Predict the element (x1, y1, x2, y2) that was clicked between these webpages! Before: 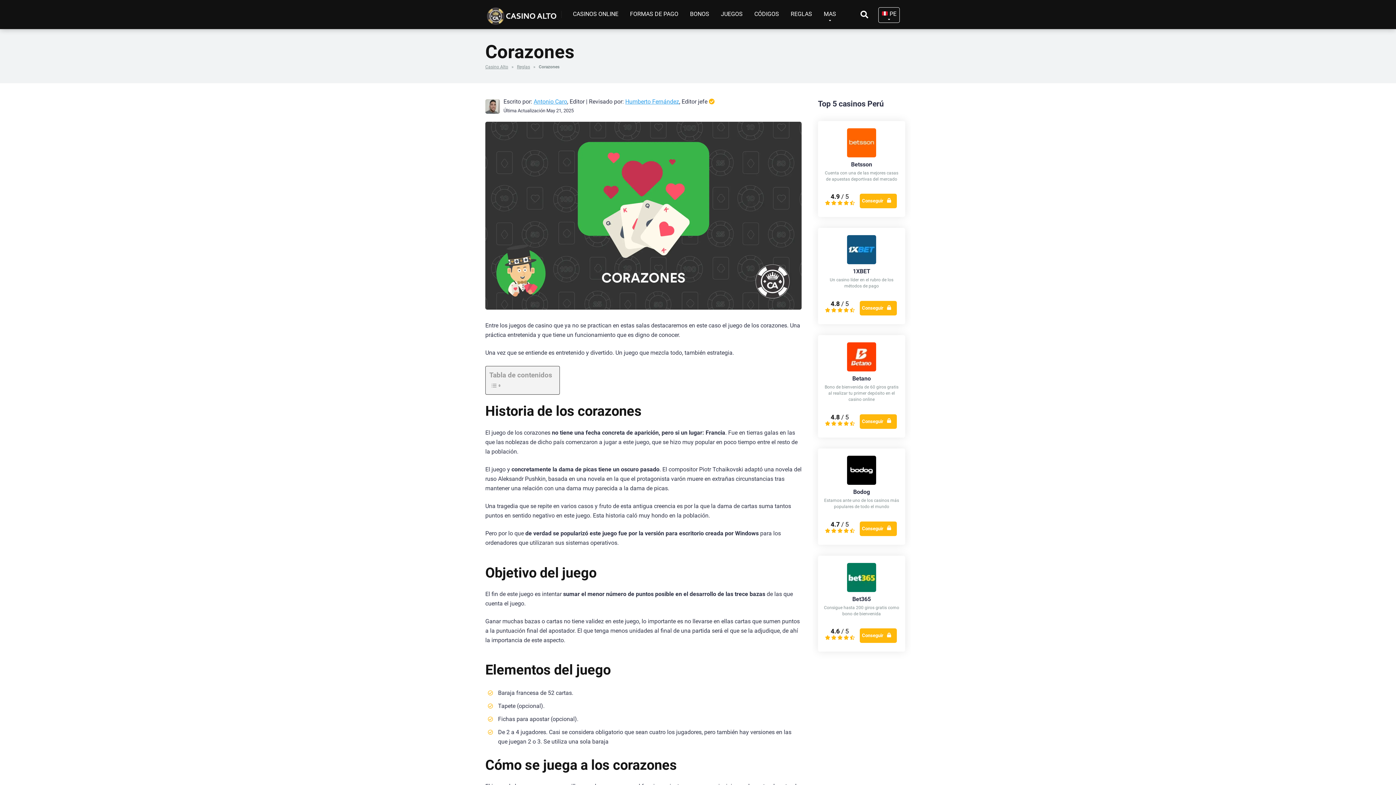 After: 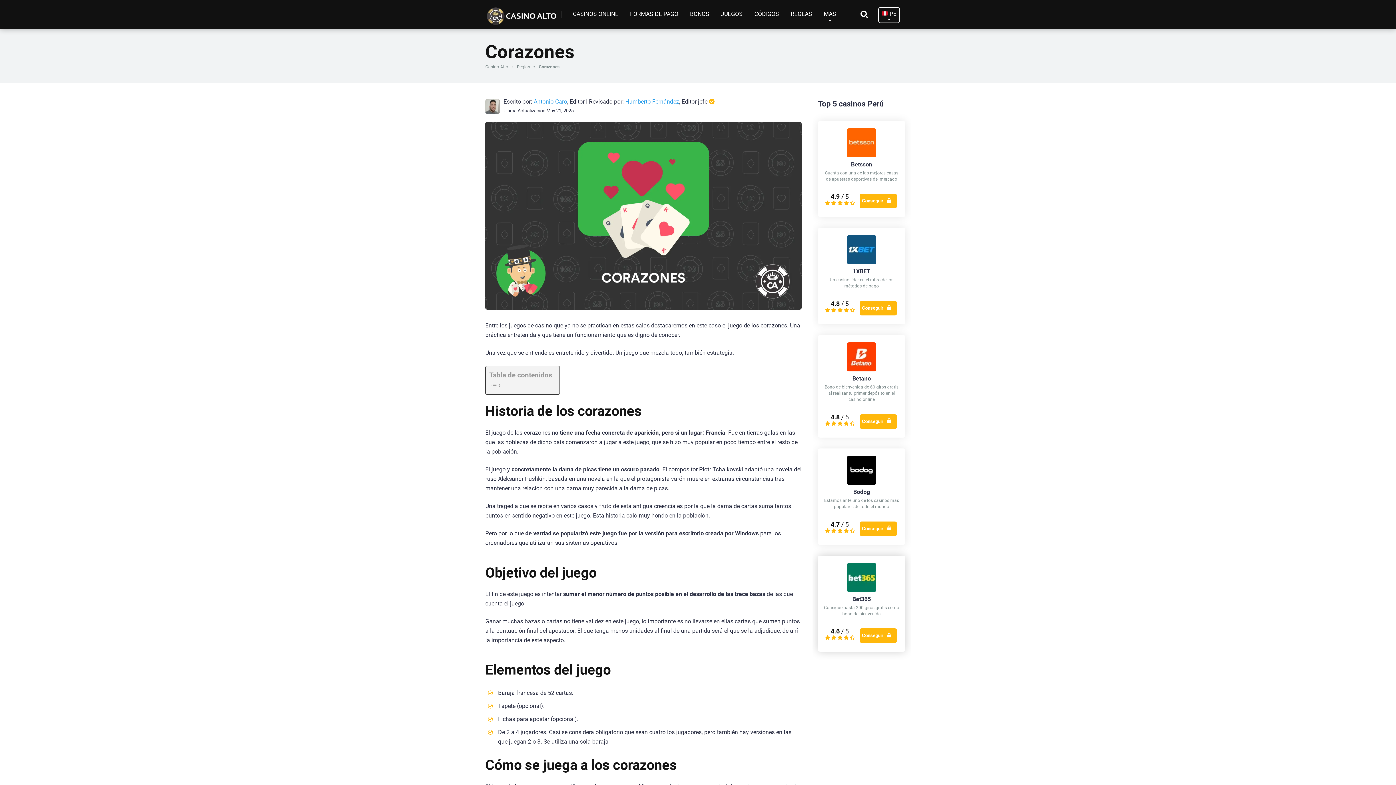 Action: bbox: (860, 628, 897, 643) label: Conseguir